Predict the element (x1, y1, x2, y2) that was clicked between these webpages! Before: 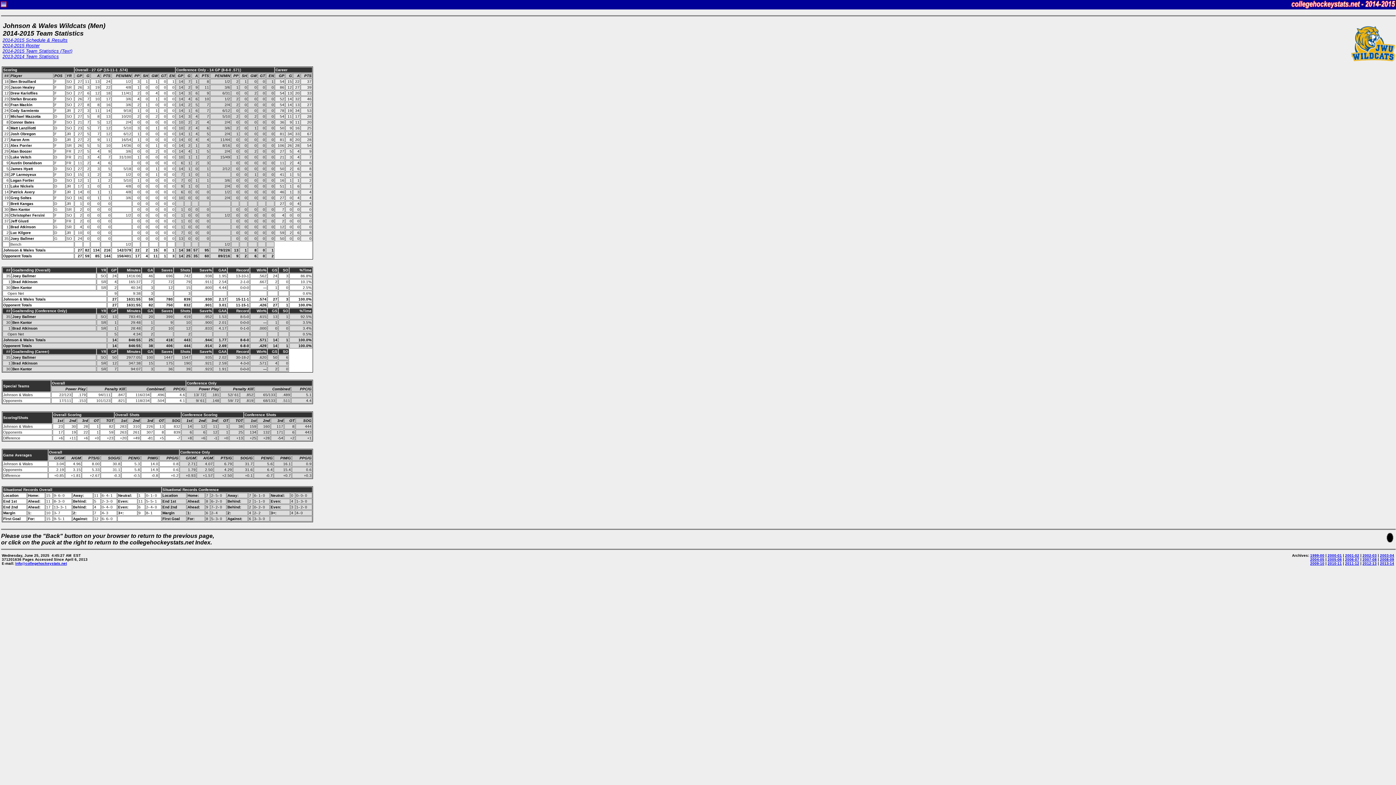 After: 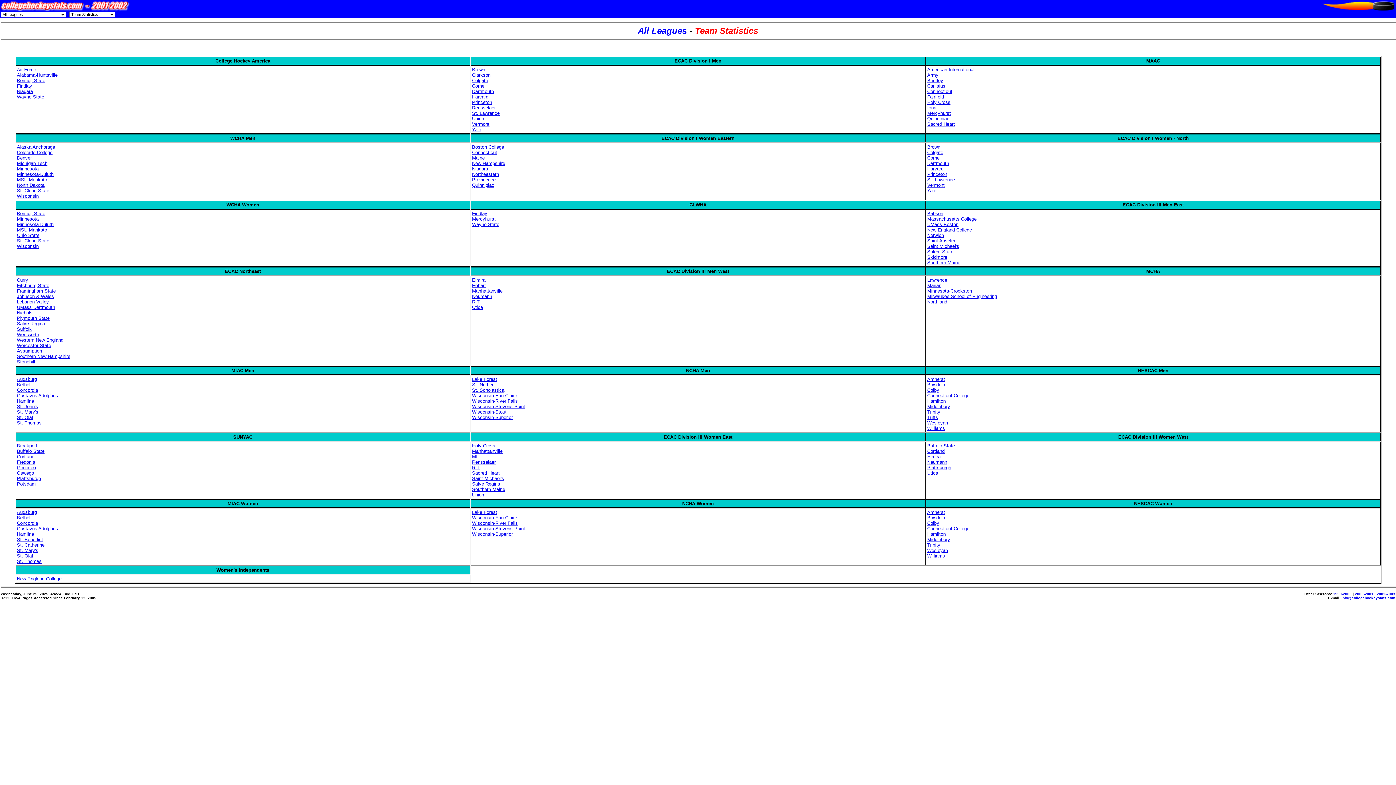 Action: bbox: (1345, 553, 1359, 557) label: 2001-02